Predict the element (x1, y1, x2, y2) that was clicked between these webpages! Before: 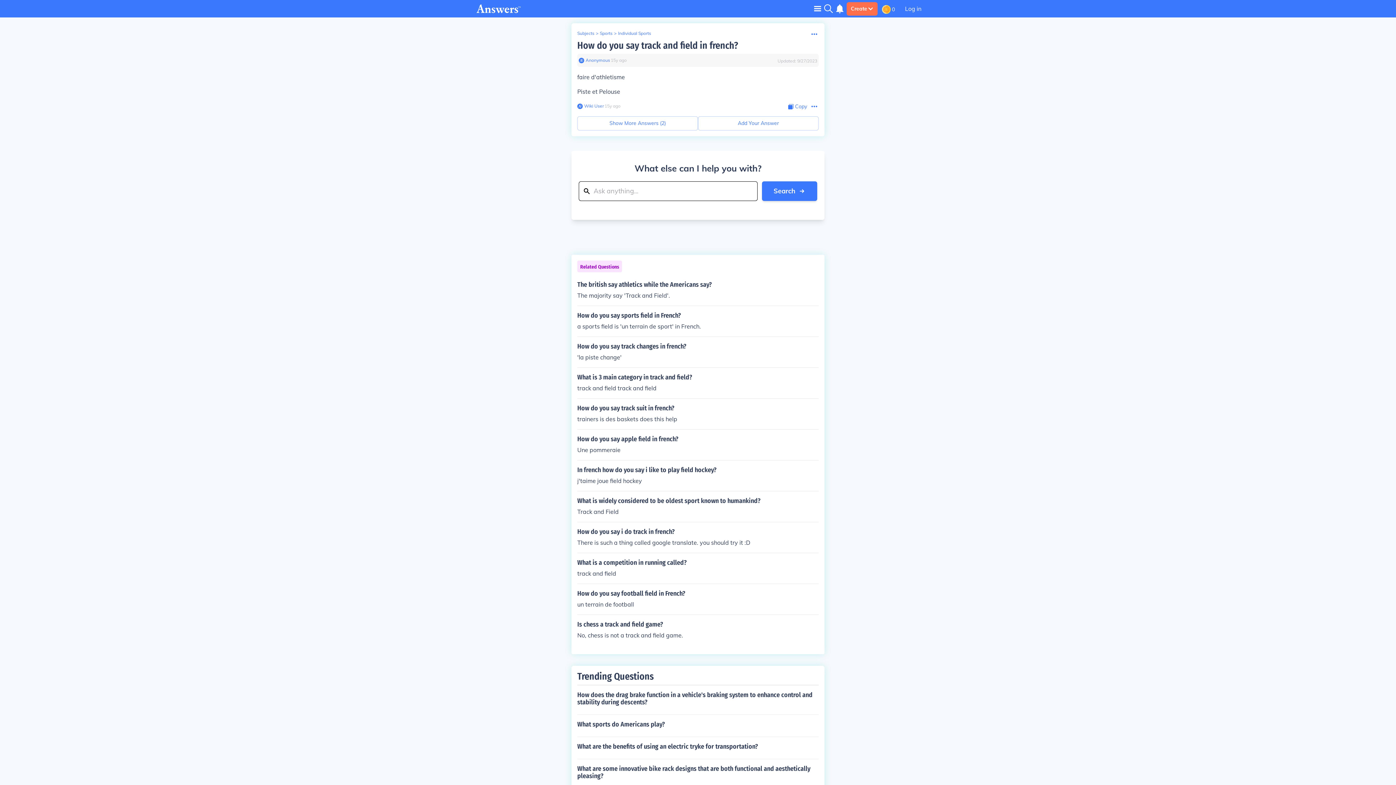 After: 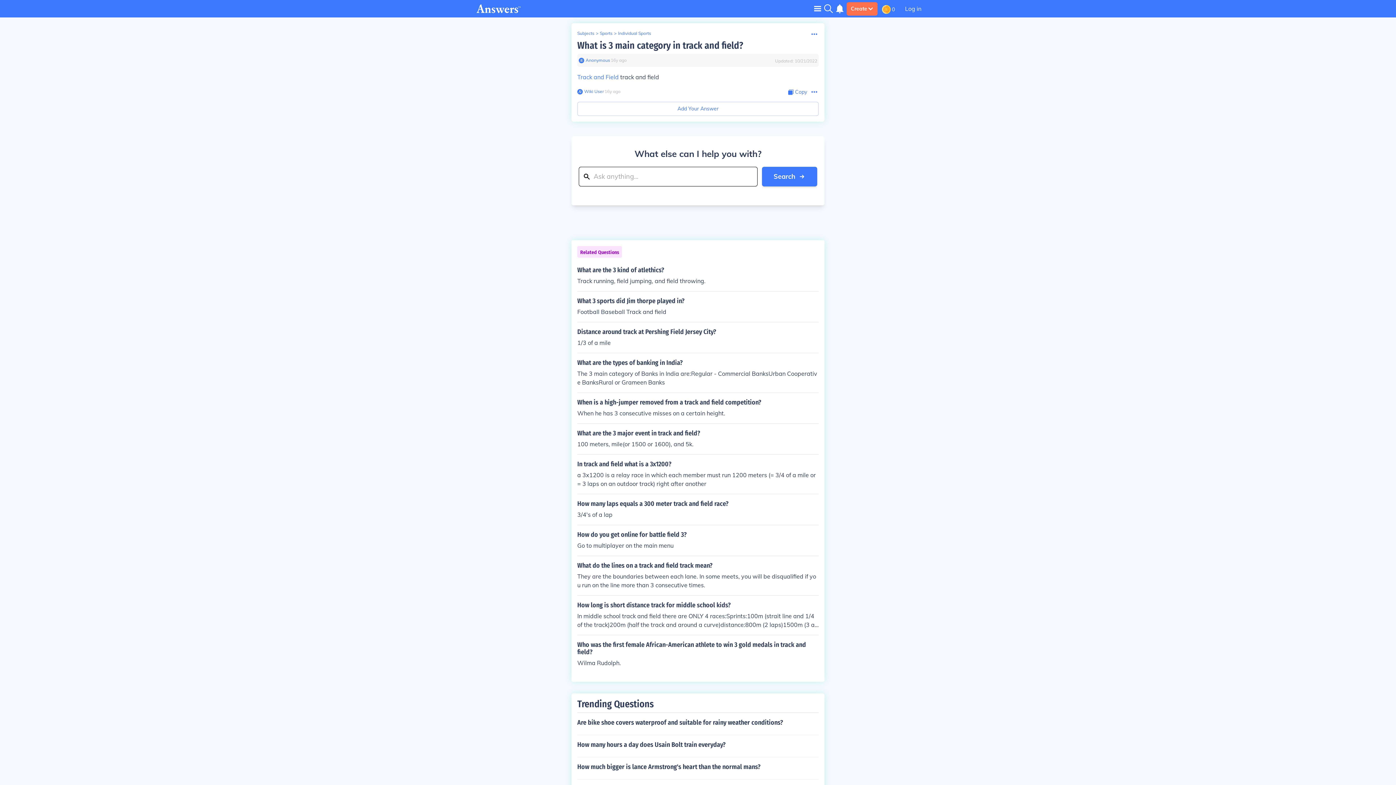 Action: bbox: (577, 373, 818, 392) label: What is 3 main category in track and field?

track and field track and field